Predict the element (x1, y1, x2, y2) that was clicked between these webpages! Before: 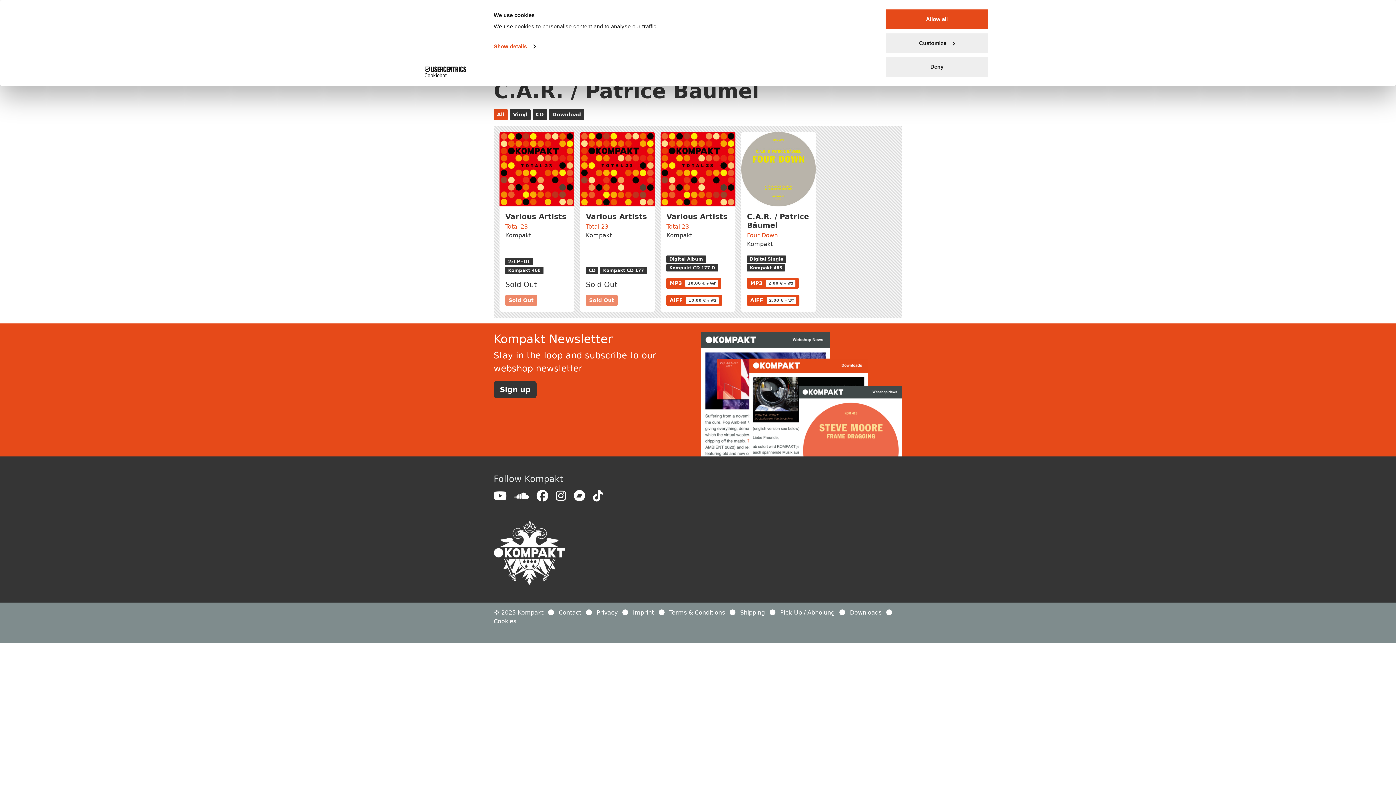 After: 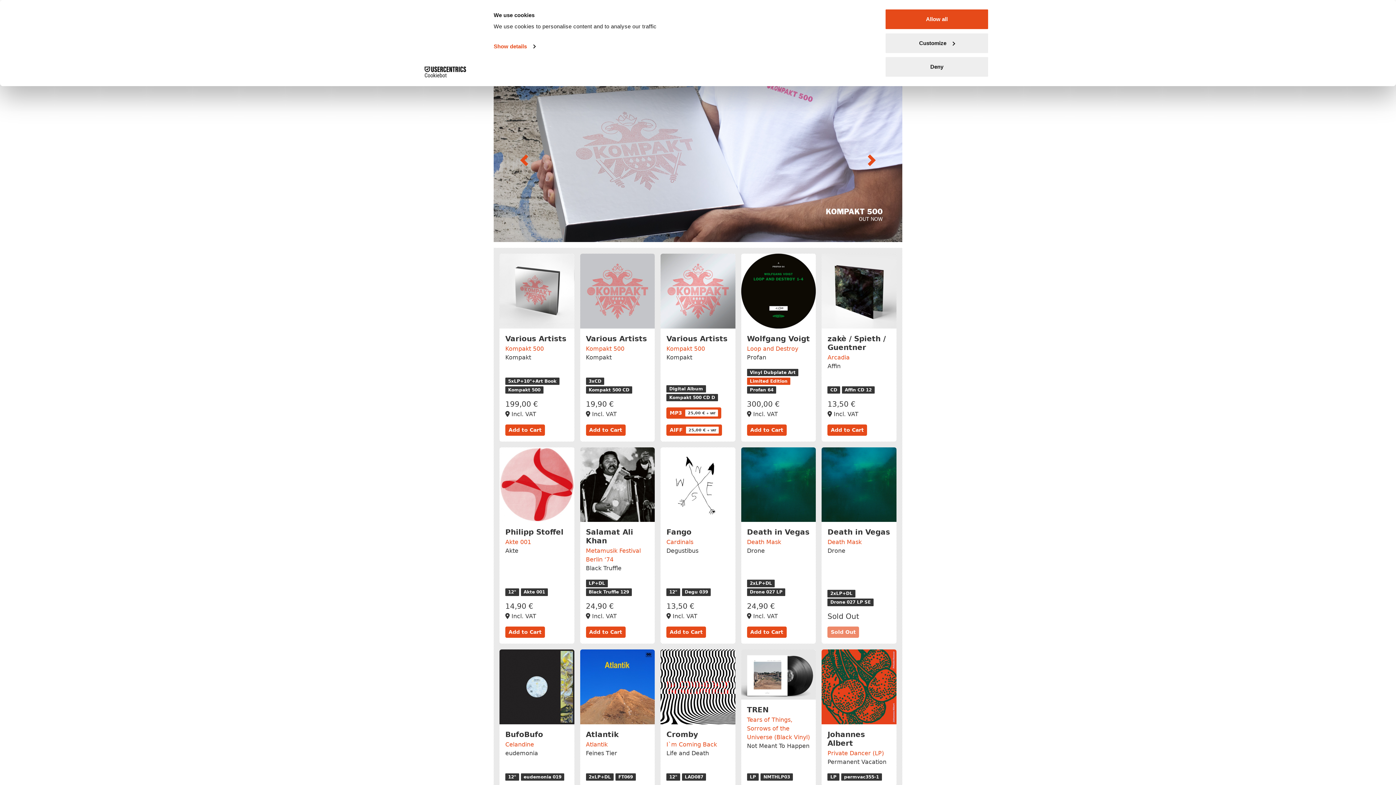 Action: bbox: (493, 549, 565, 556)